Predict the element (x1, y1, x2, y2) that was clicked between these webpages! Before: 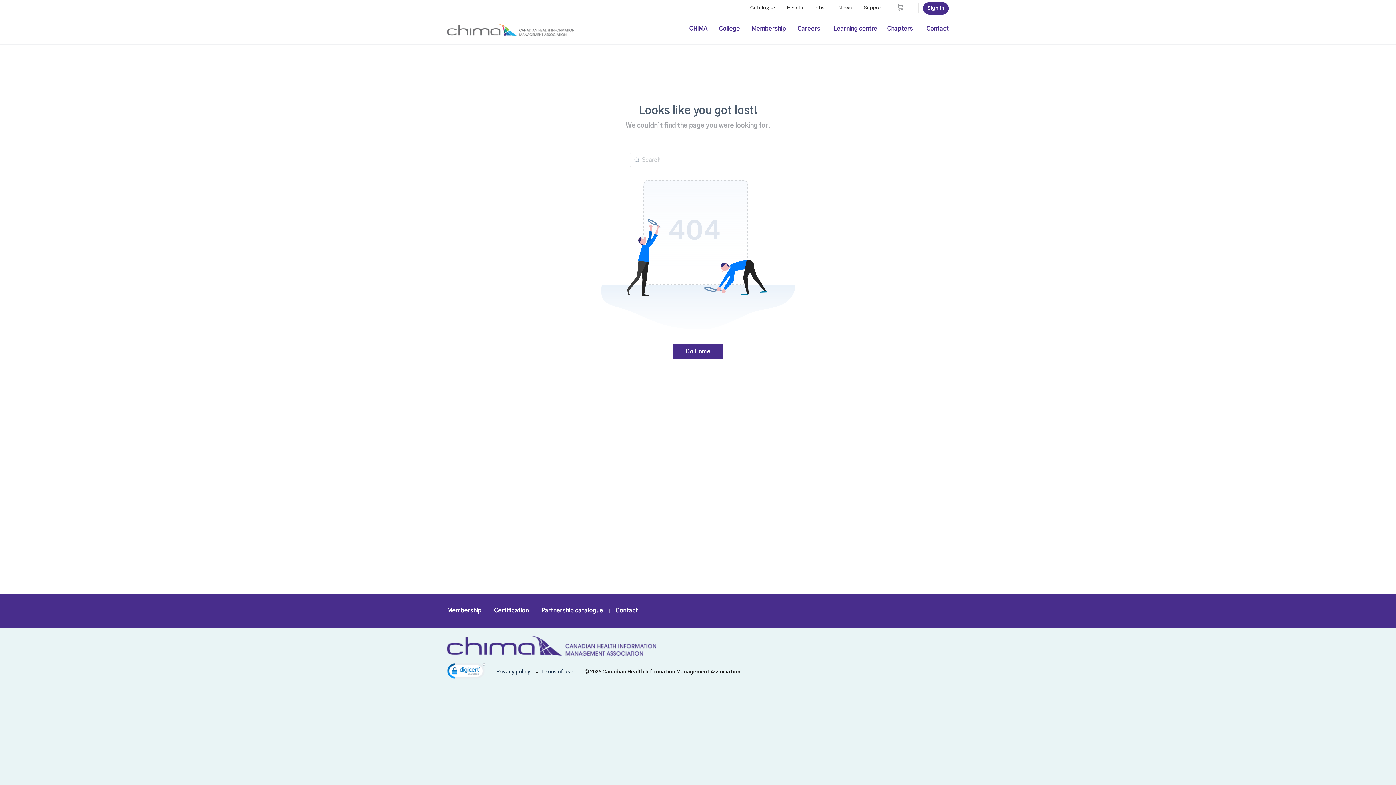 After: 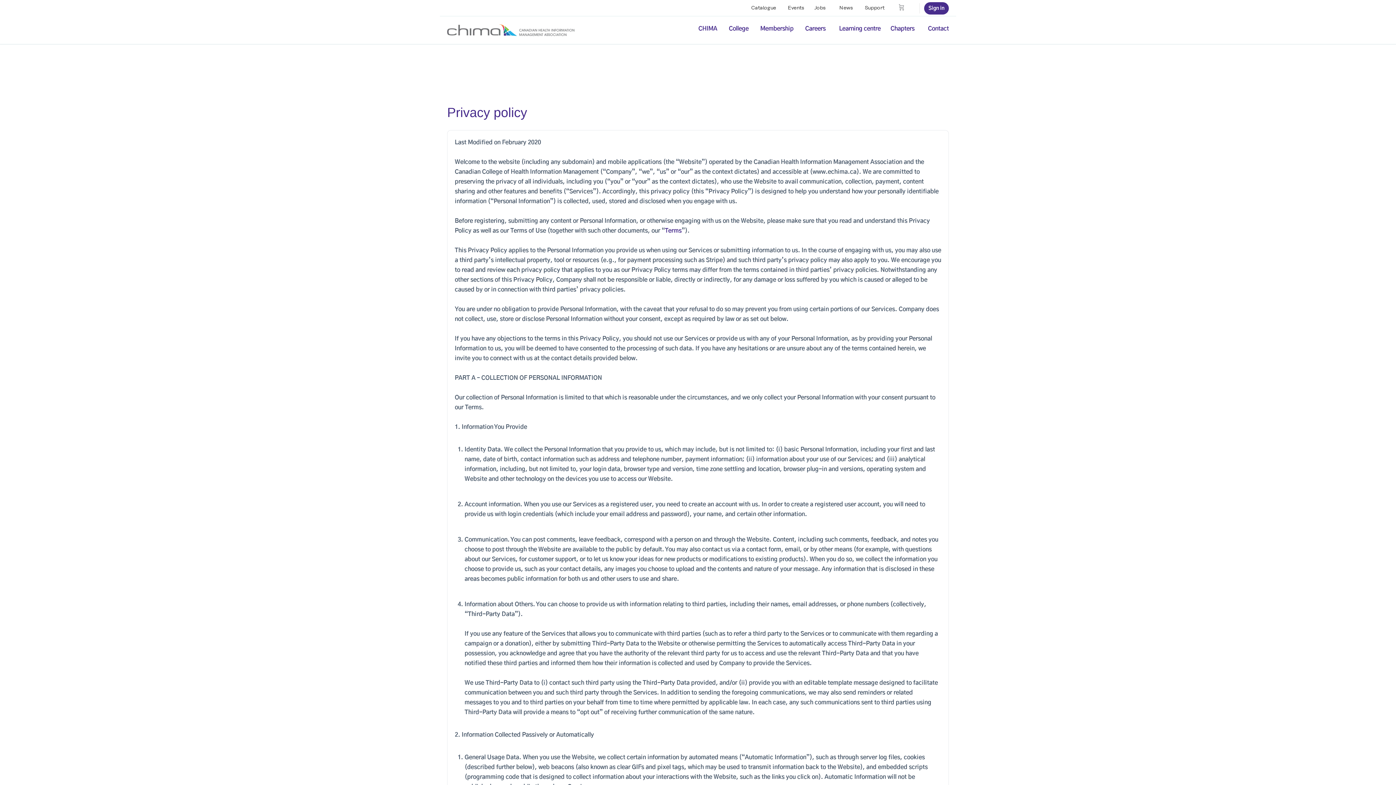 Action: label: Privacy policy bbox: (496, 669, 530, 674)